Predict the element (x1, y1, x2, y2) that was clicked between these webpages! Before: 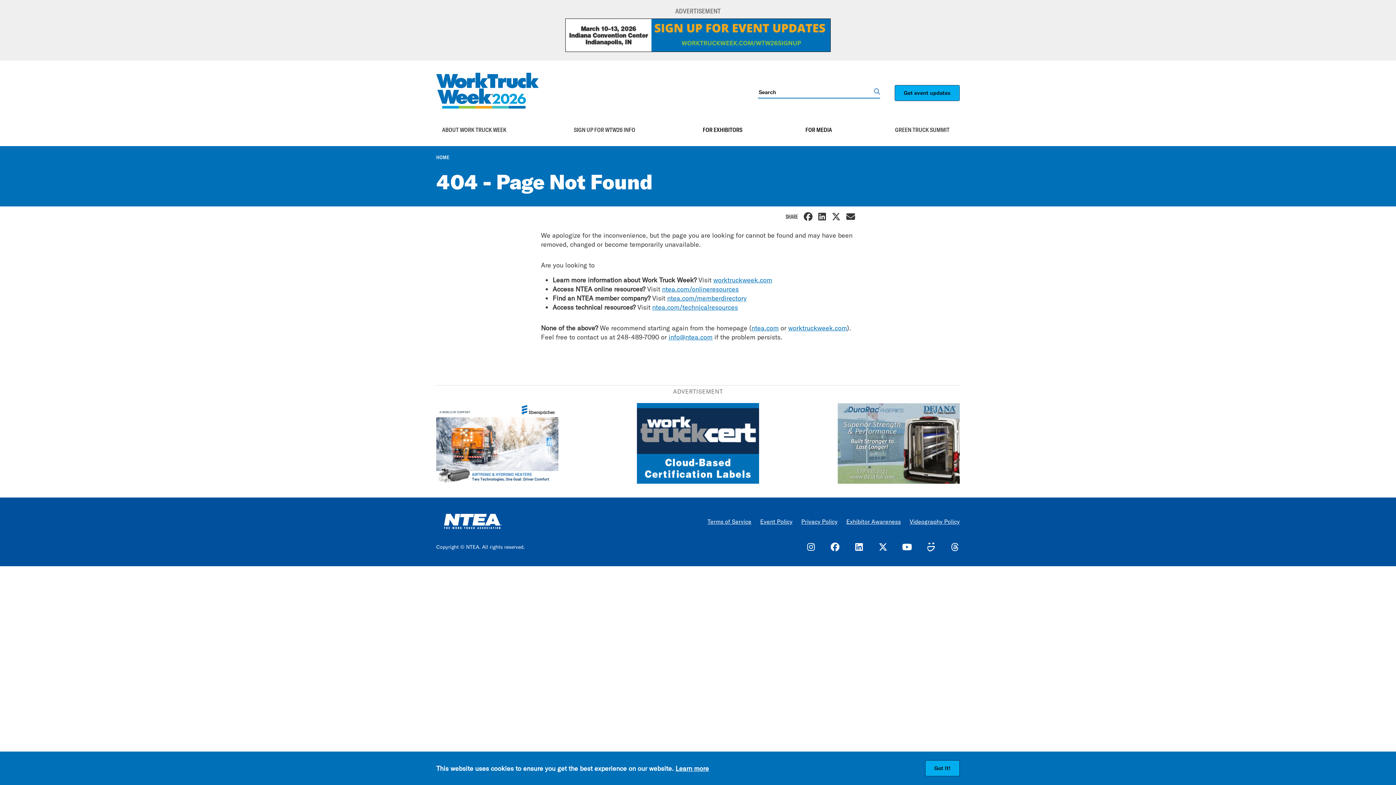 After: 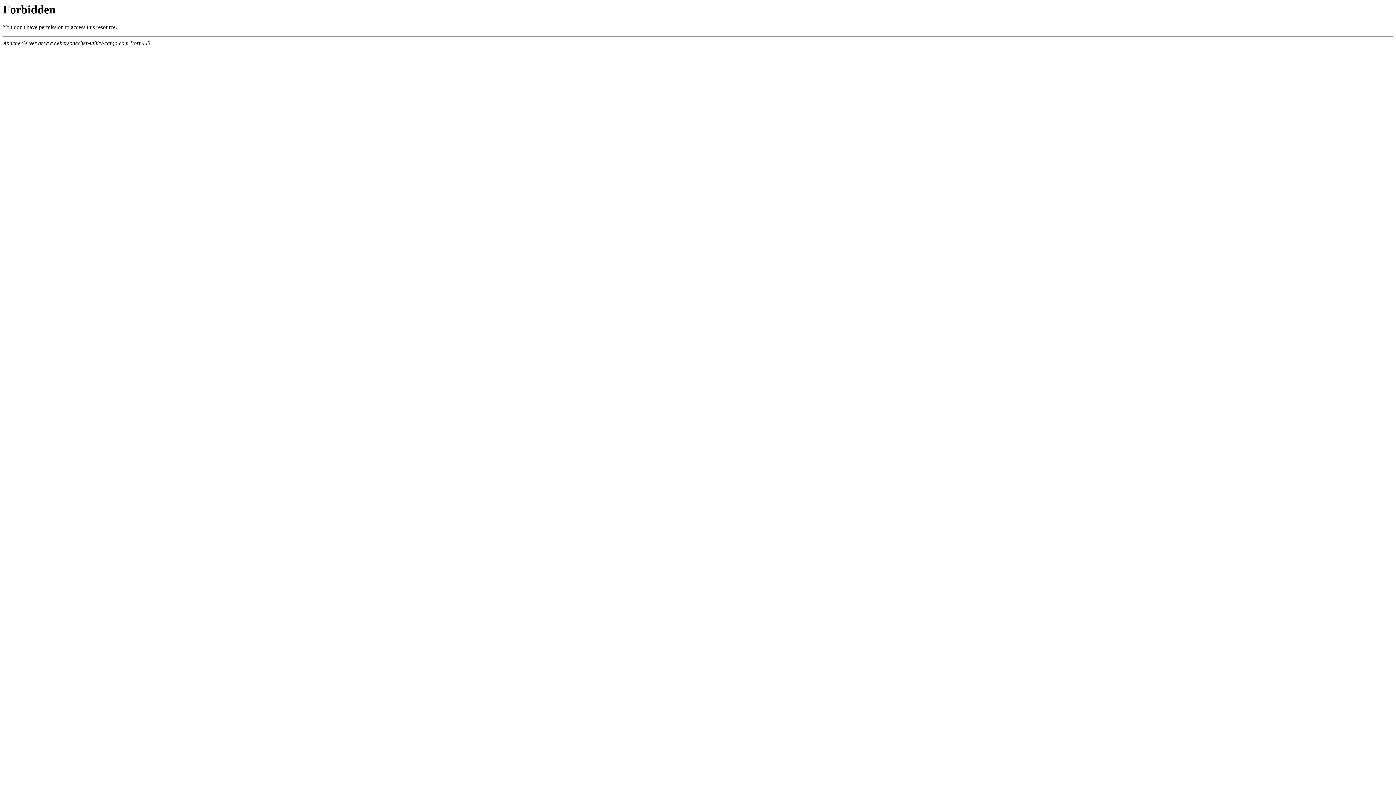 Action: bbox: (436, 403, 558, 486)